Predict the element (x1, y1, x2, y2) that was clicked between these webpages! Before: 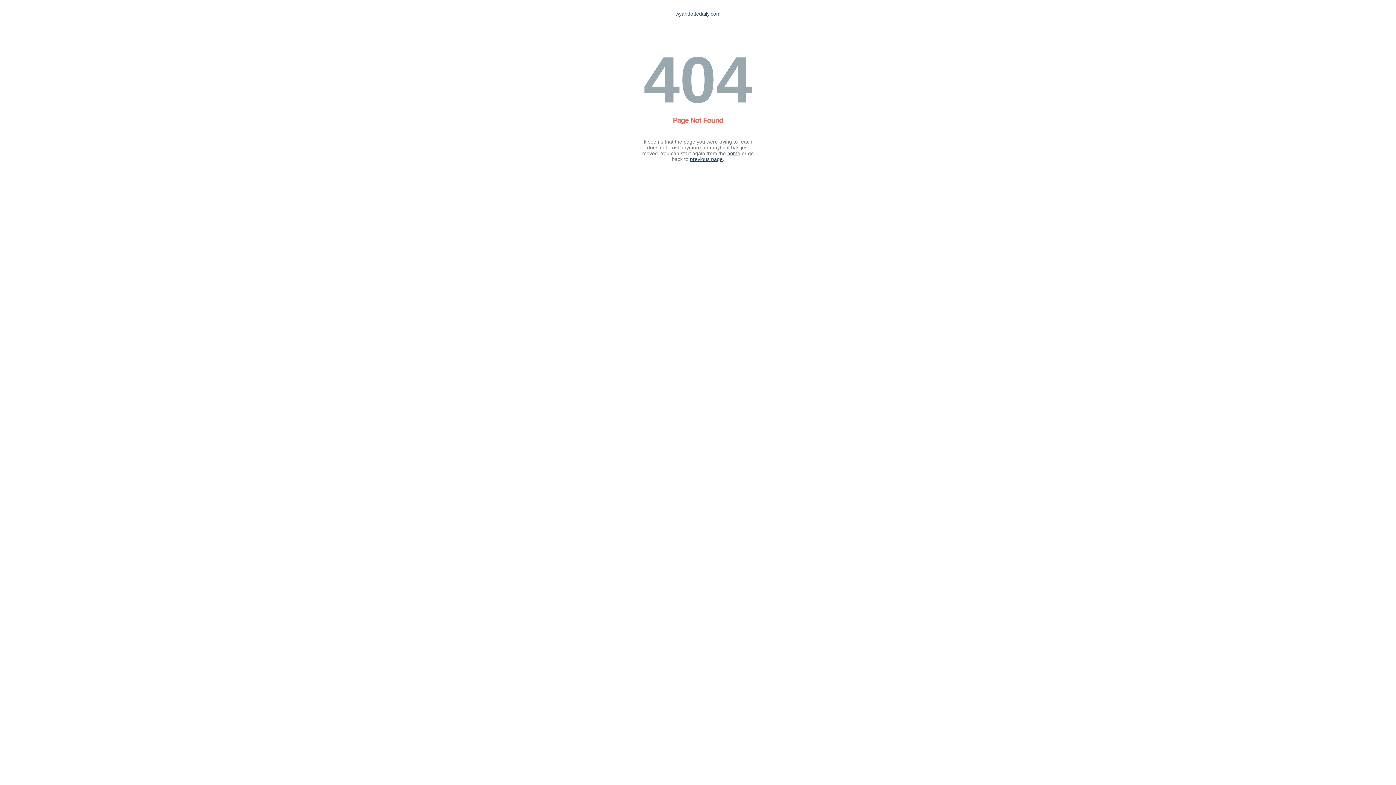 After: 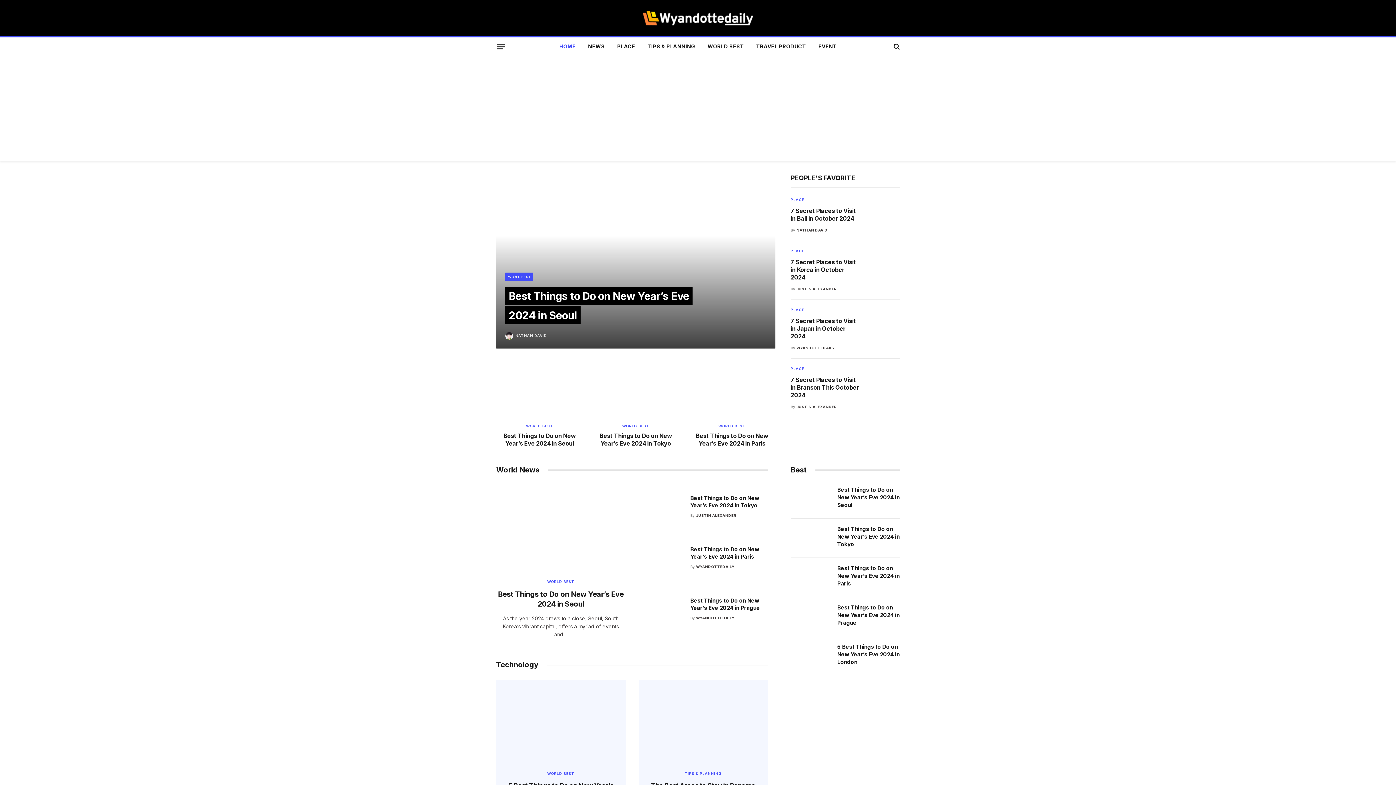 Action: bbox: (727, 150, 740, 156) label: home